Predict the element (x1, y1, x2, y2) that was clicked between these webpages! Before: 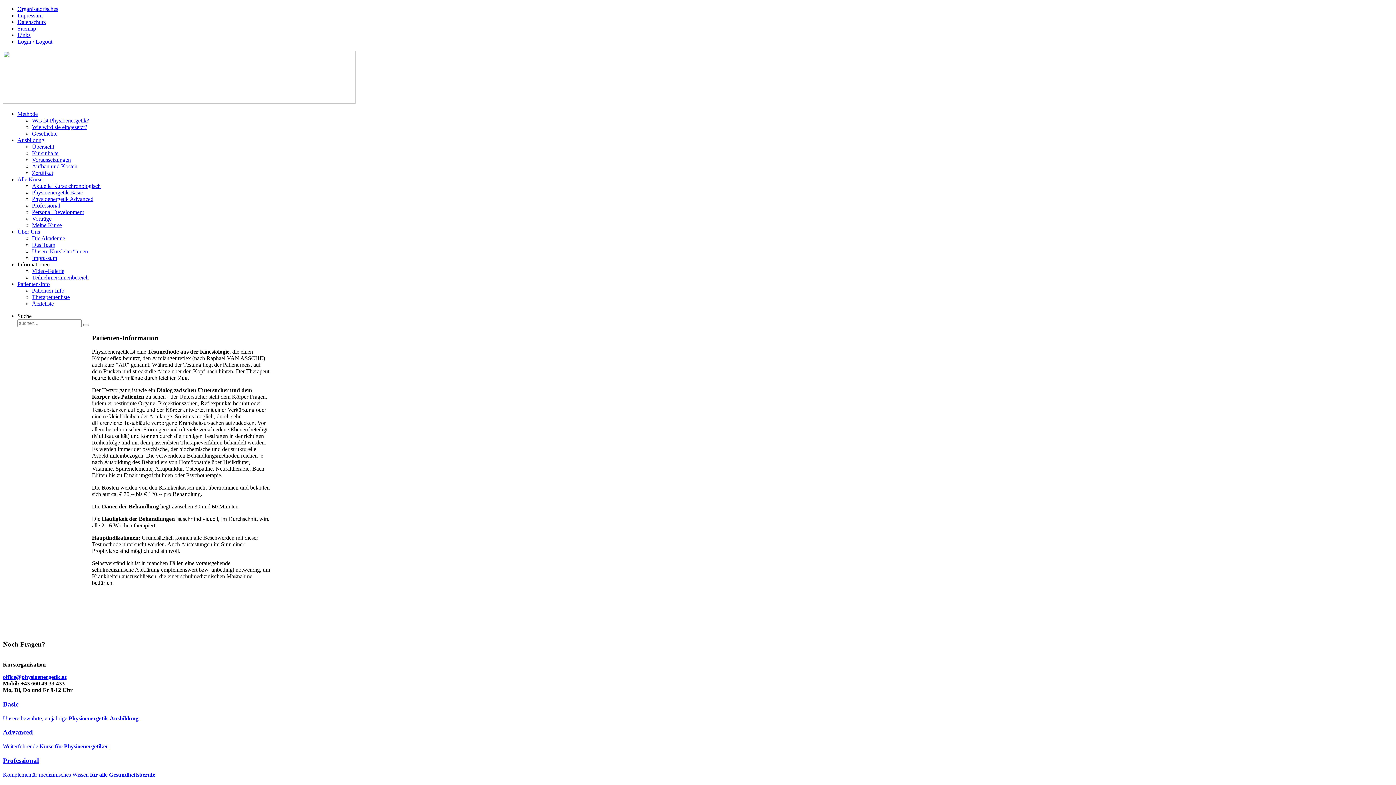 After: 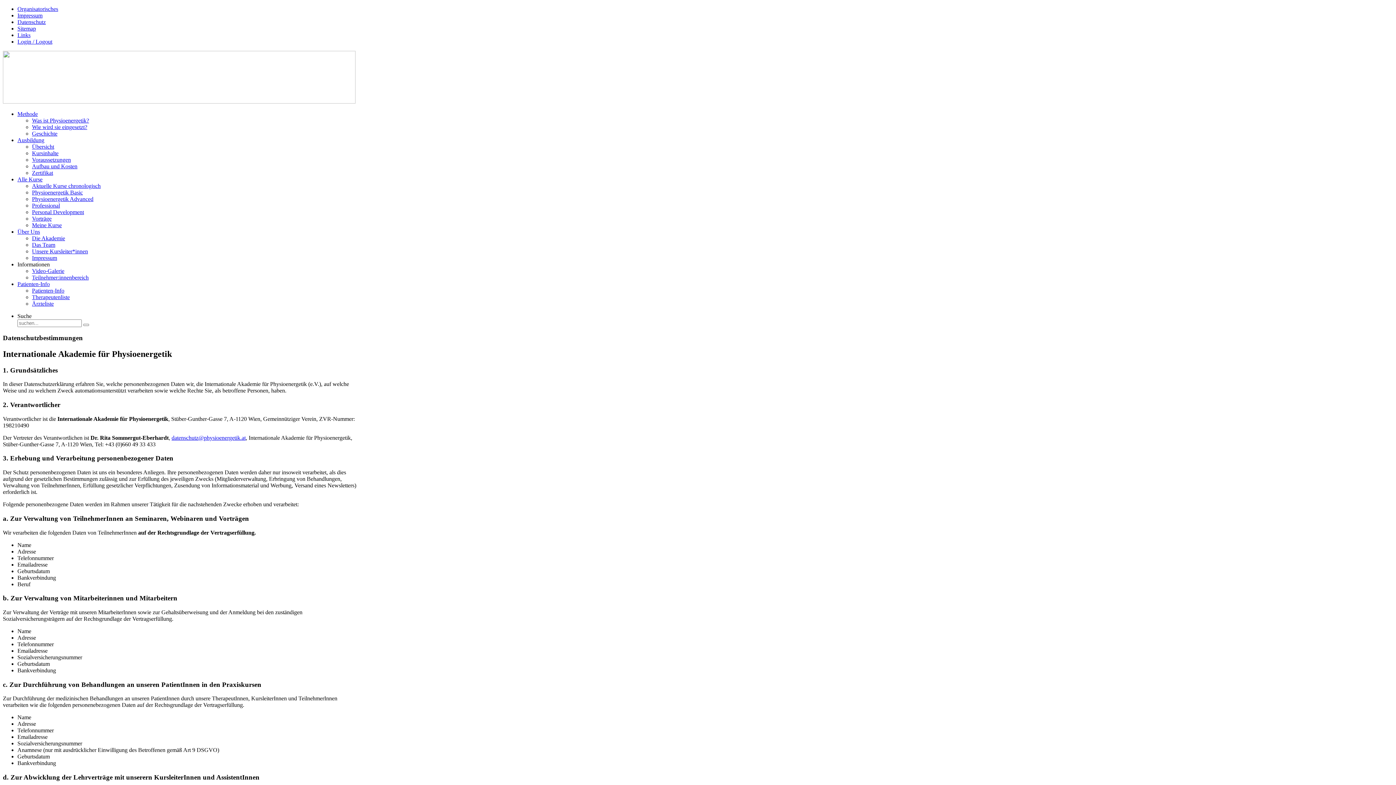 Action: label: Datenschutz bbox: (17, 18, 45, 25)